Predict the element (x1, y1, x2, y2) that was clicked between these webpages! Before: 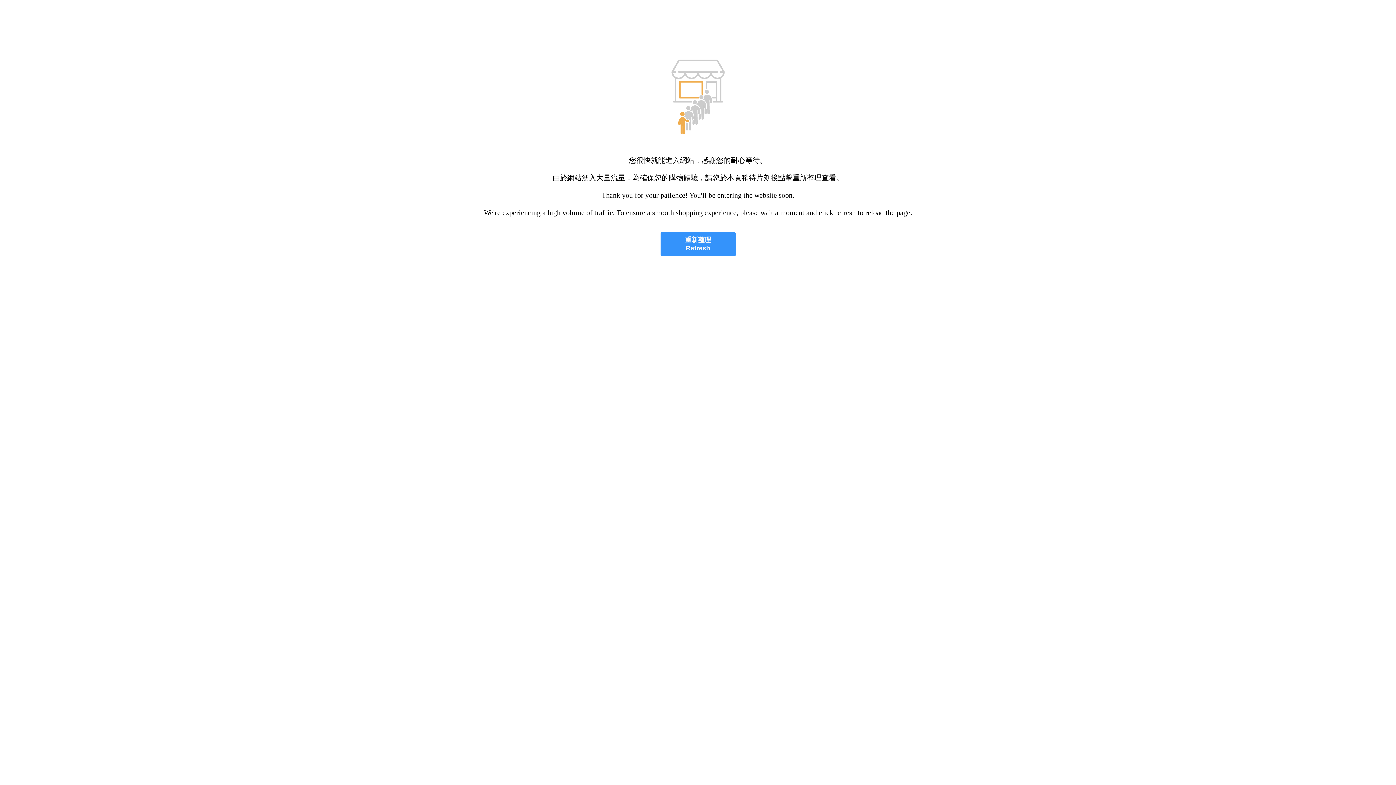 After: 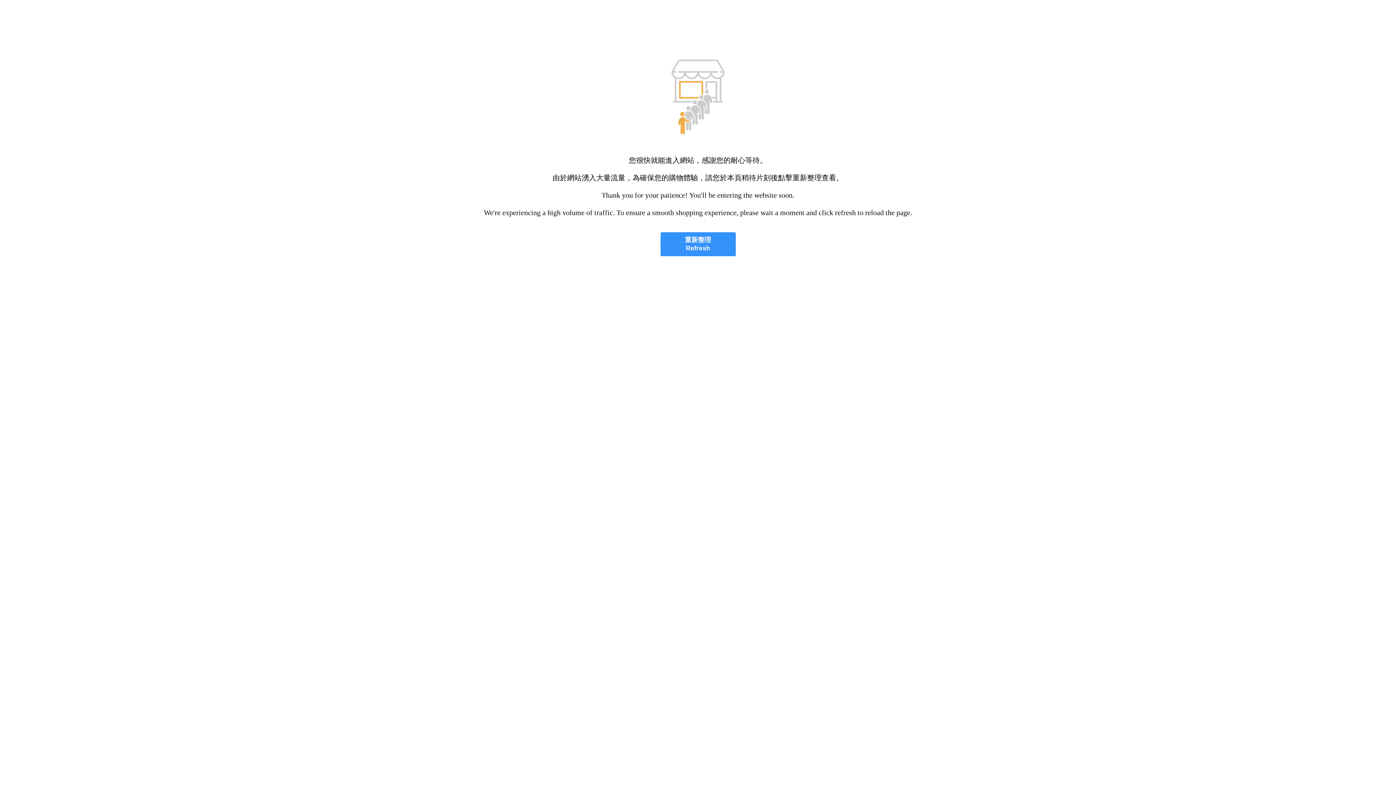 Action: label: 重新整理
Refresh bbox: (660, 232, 735, 256)